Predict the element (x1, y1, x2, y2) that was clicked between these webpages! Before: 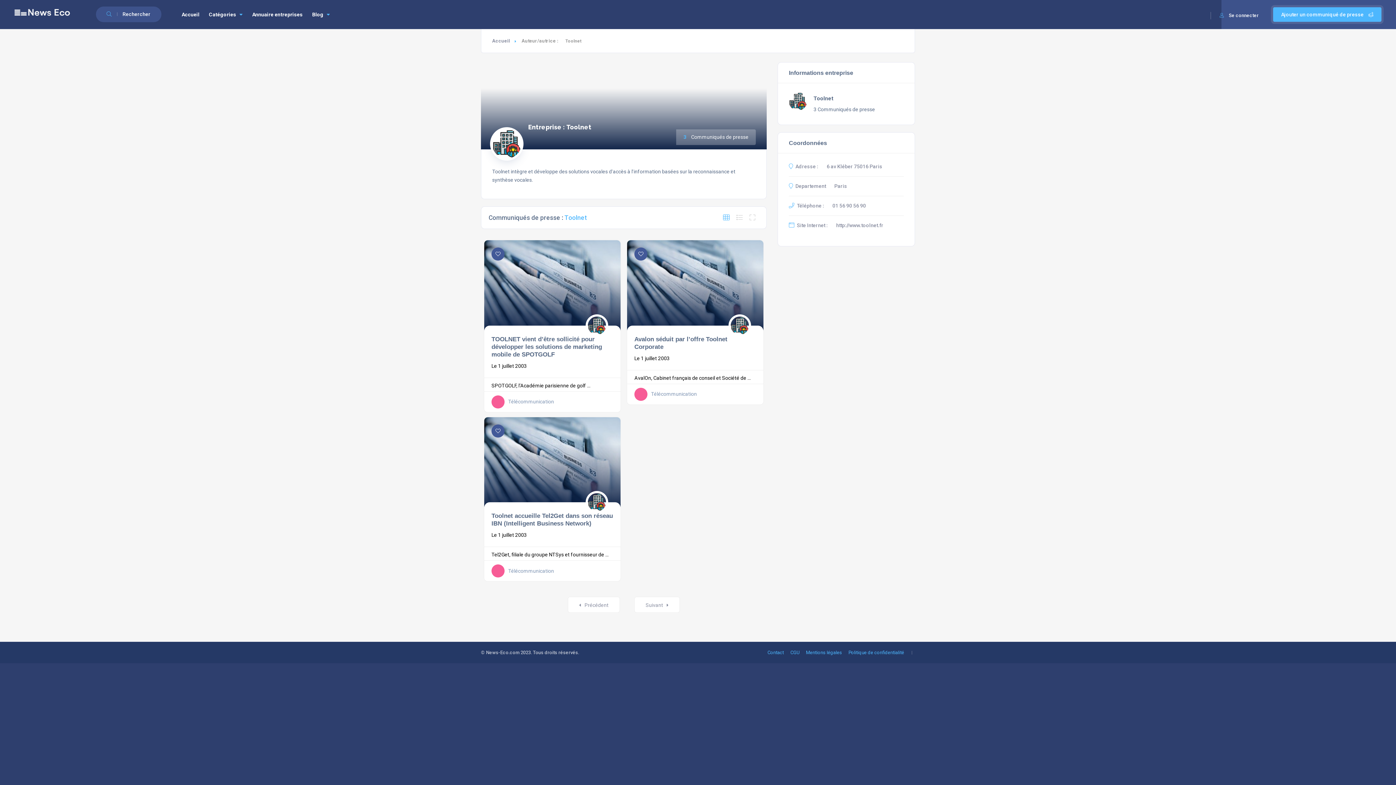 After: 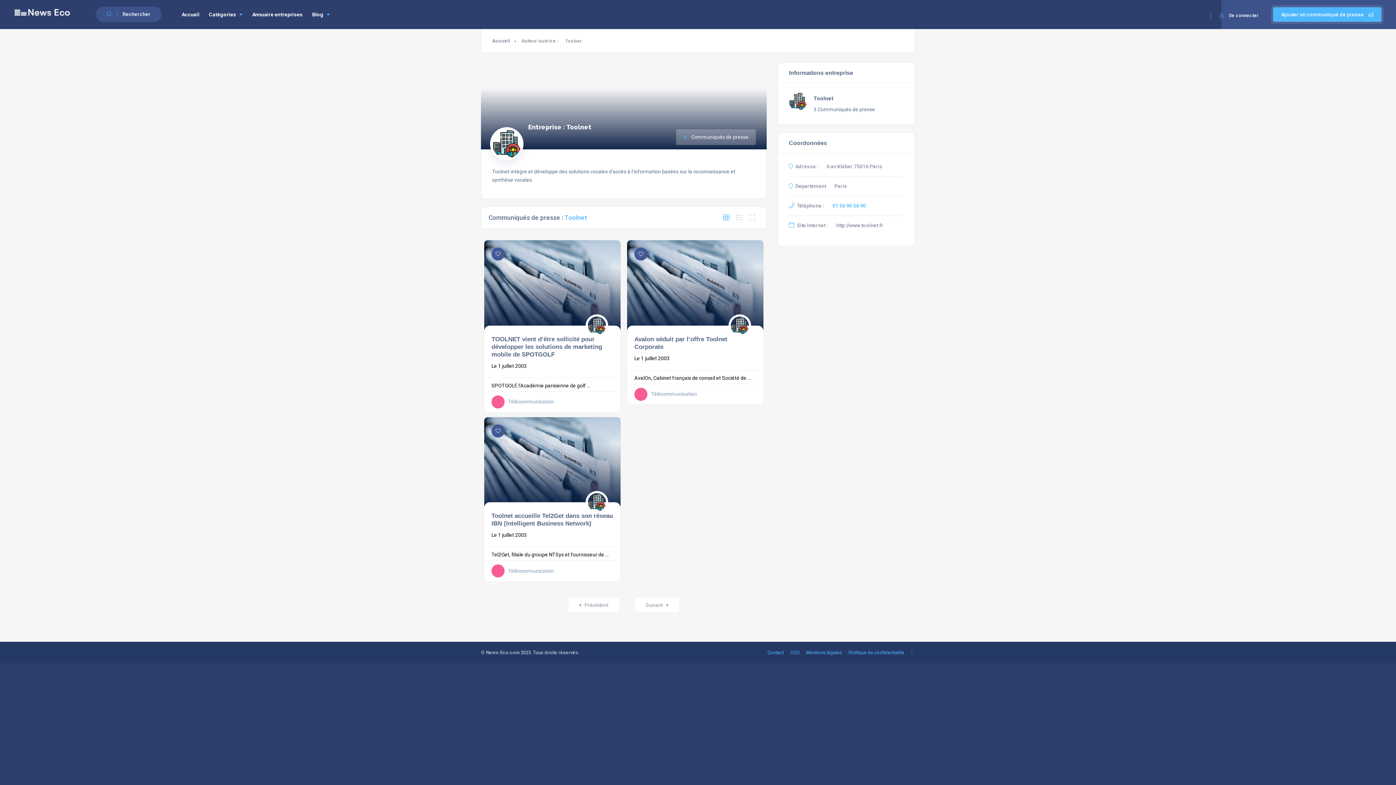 Action: bbox: (832, 202, 866, 208) label: 01 56 90 56 90